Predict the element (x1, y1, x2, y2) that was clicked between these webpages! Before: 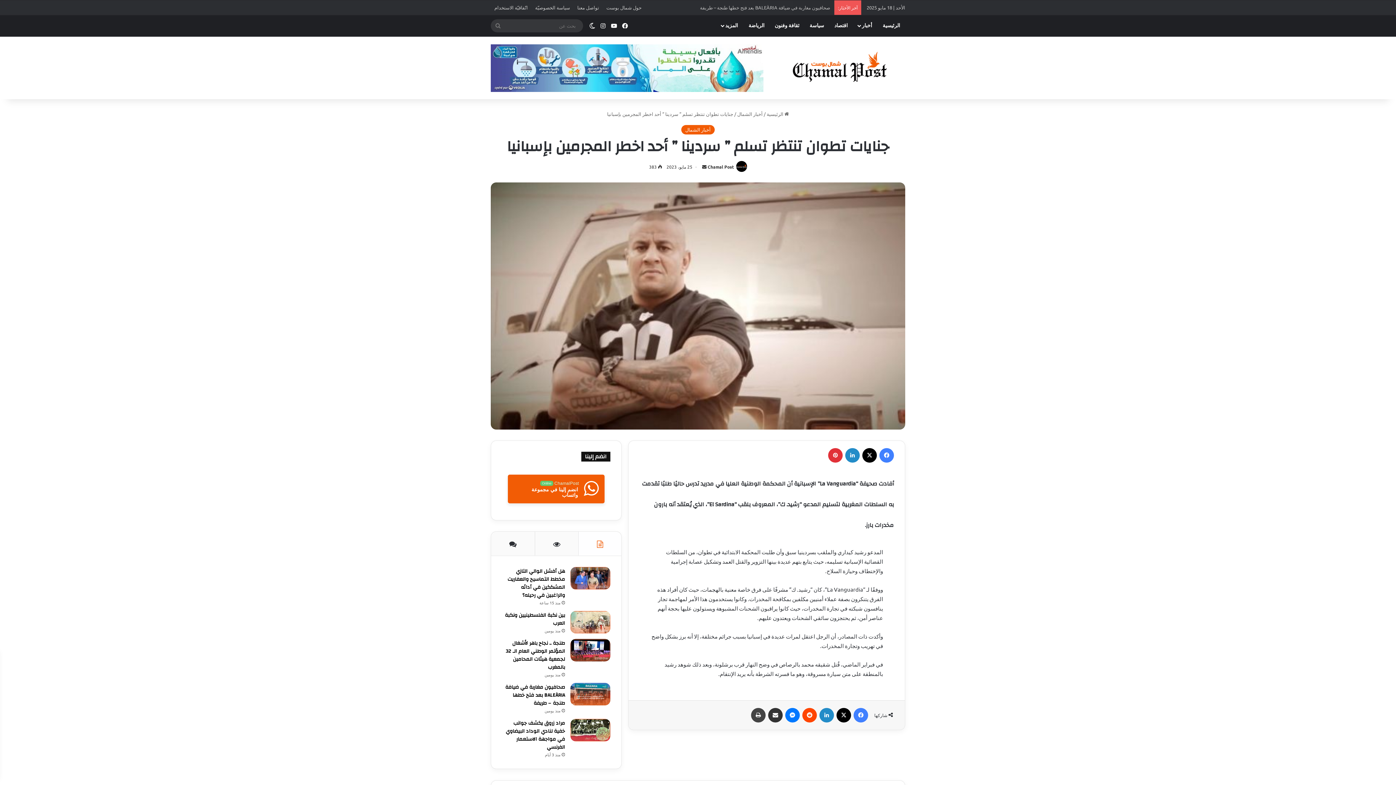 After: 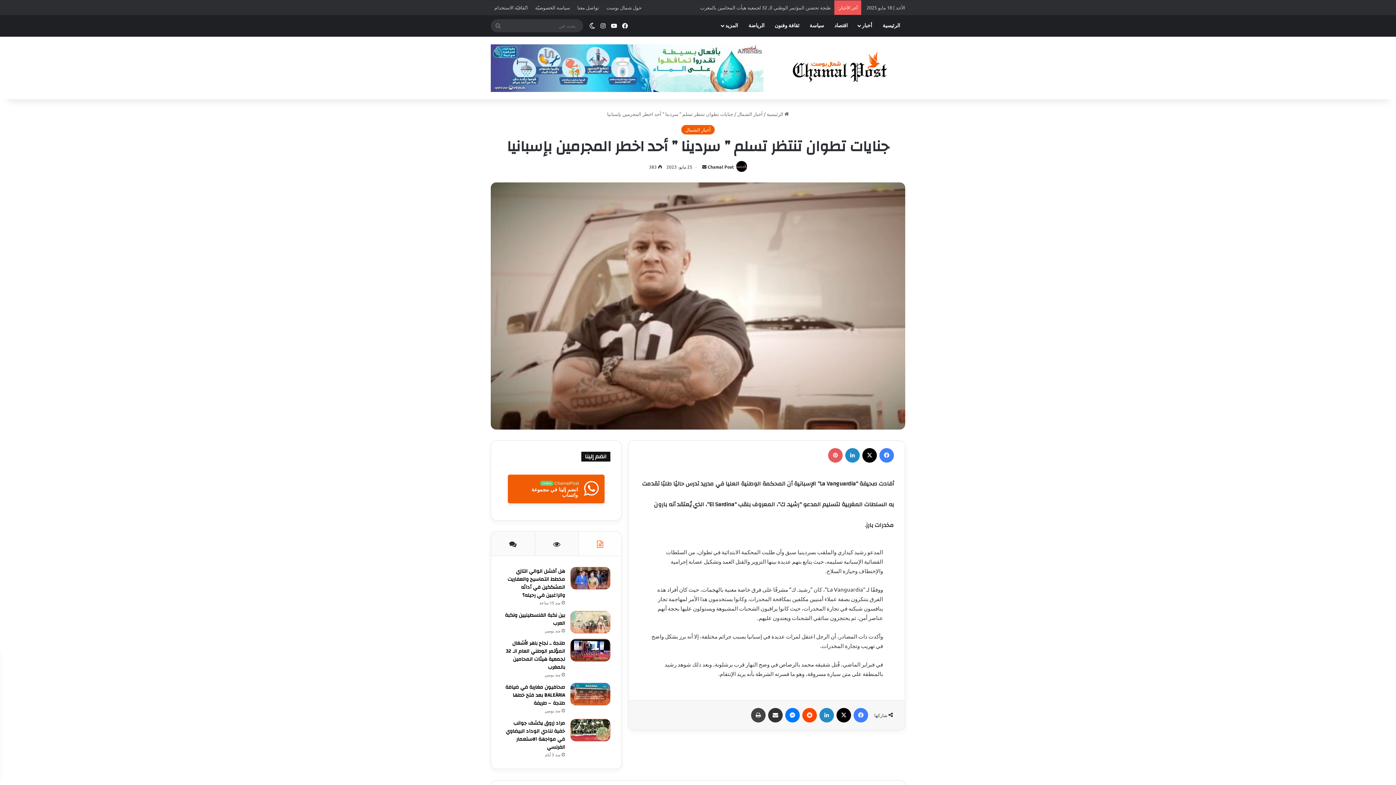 Action: label: بينتيريست bbox: (828, 448, 842, 462)